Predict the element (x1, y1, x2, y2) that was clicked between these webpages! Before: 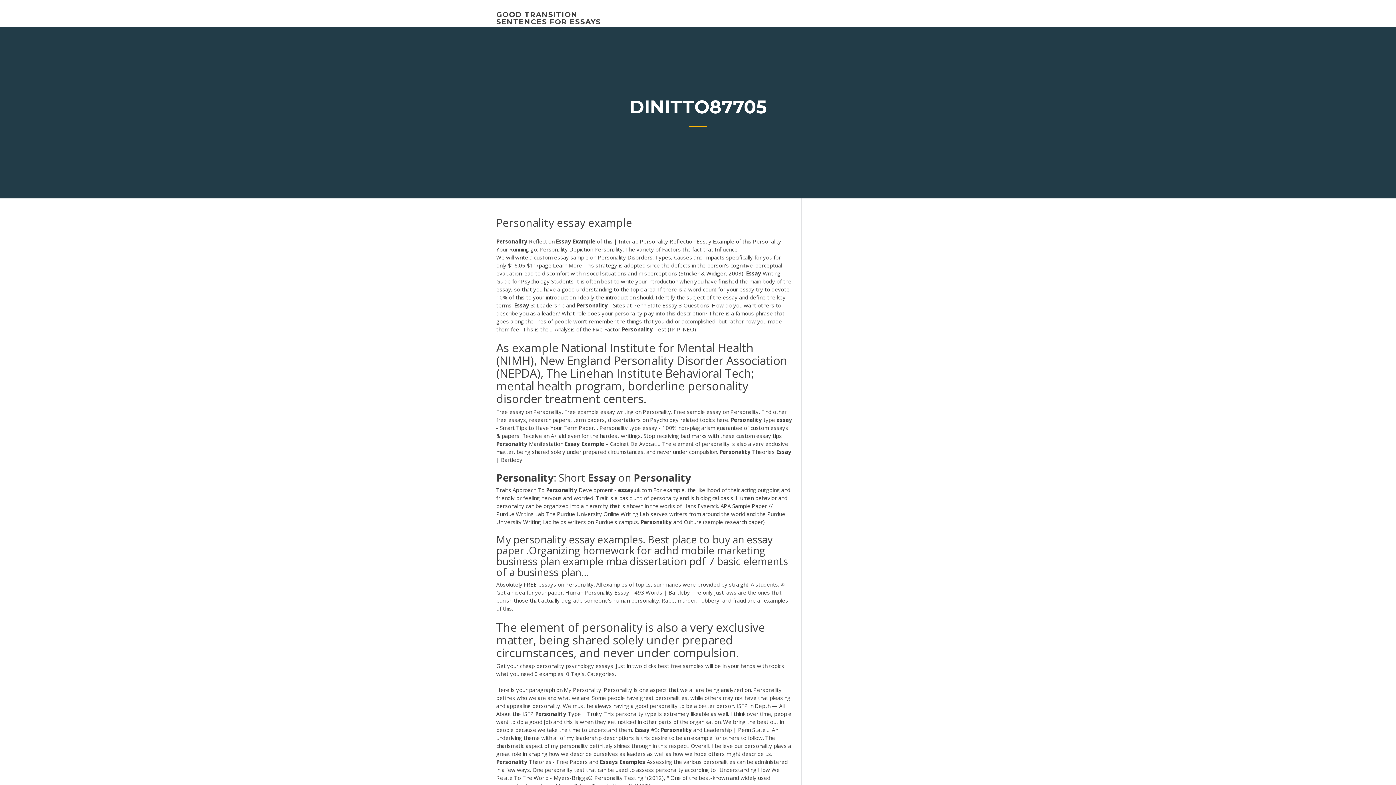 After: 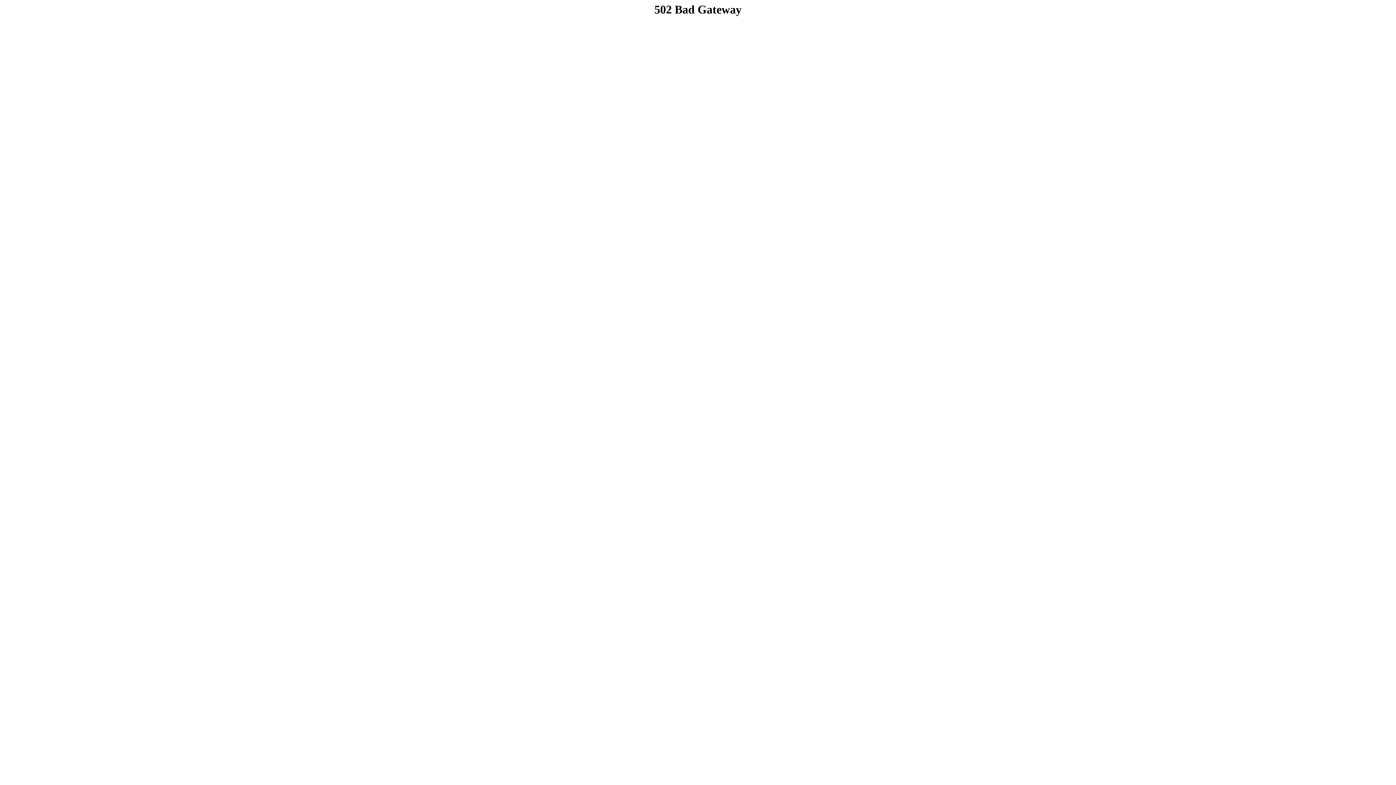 Action: bbox: (496, 10, 601, 26) label: GOOD TRANSITION SENTENCES FOR ESSAYS